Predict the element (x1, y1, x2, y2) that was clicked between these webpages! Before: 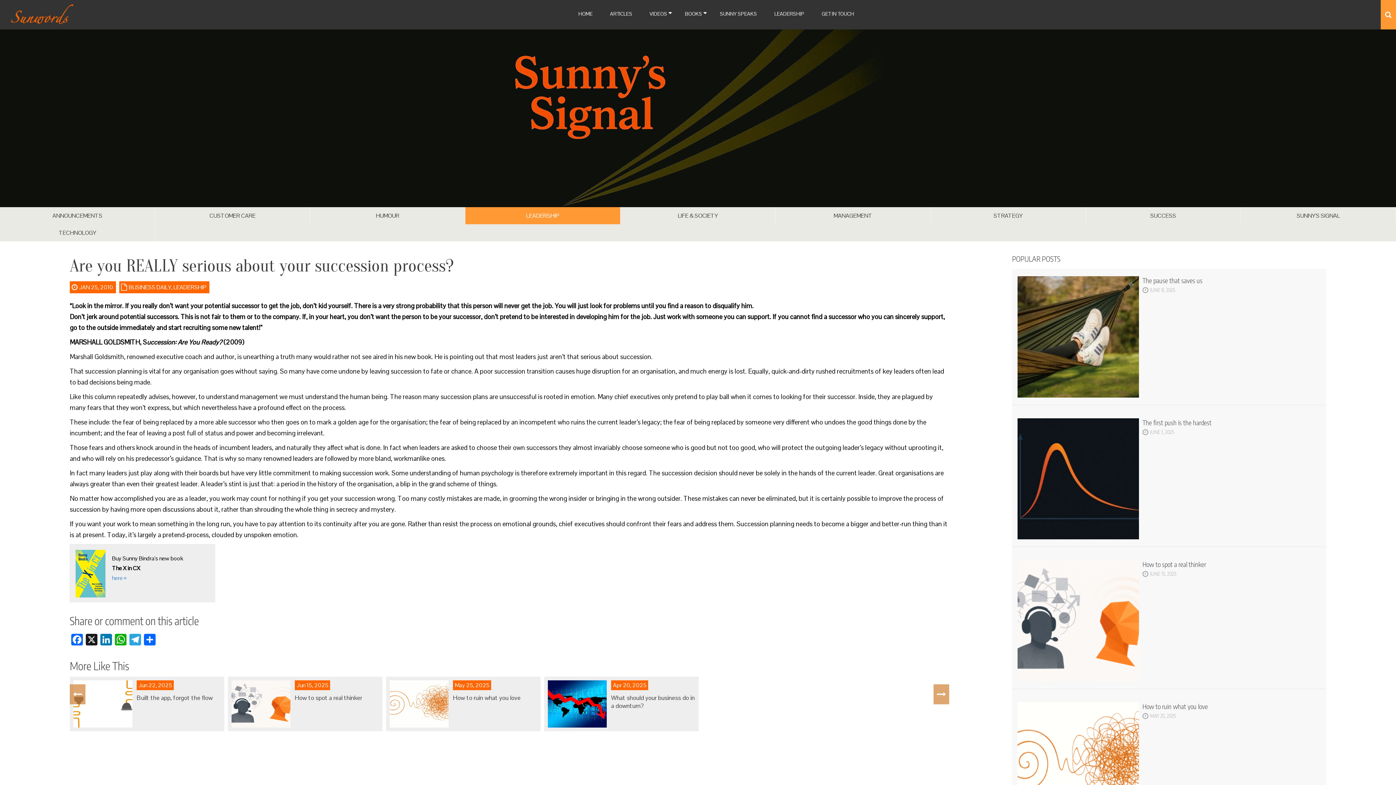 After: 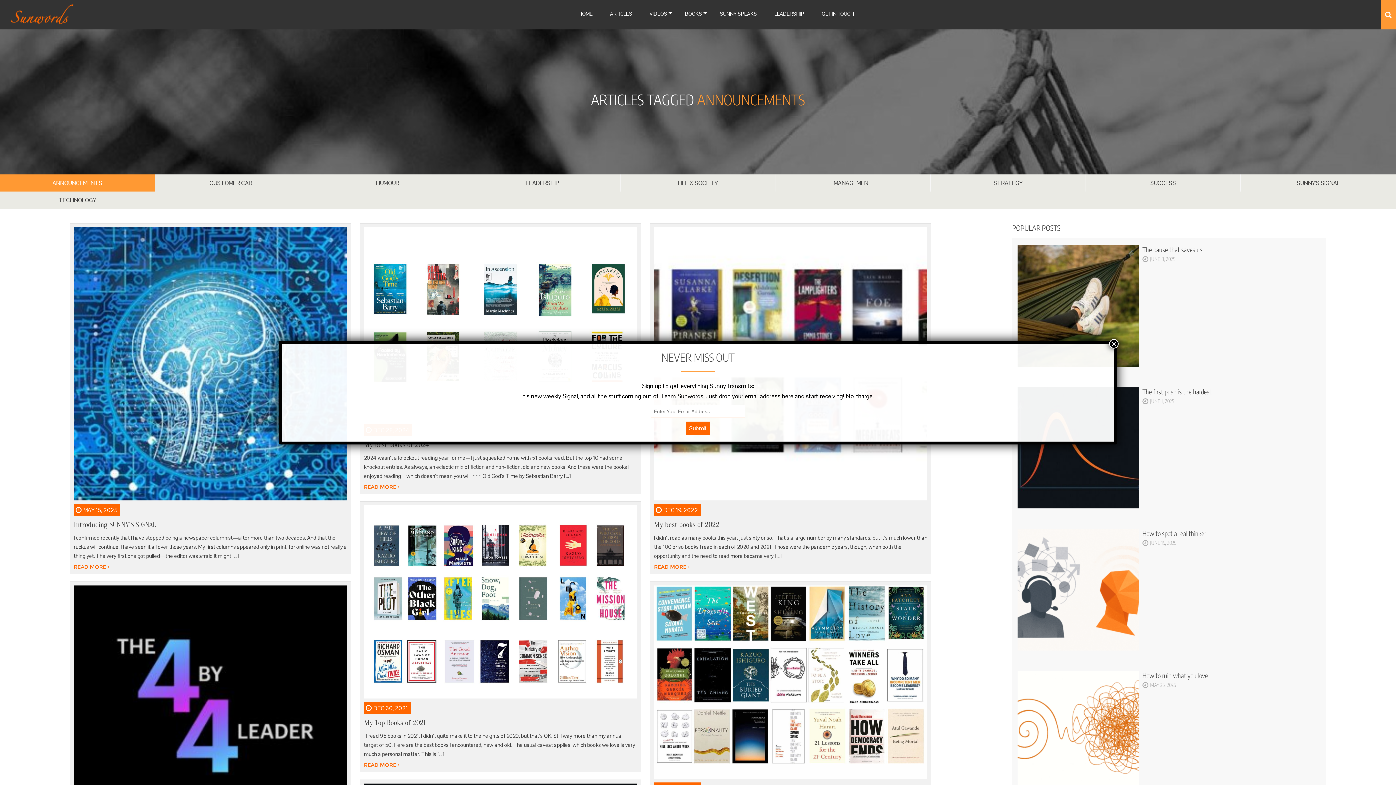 Action: bbox: (0, 207, 154, 224) label: ANNOUNCEMENTS